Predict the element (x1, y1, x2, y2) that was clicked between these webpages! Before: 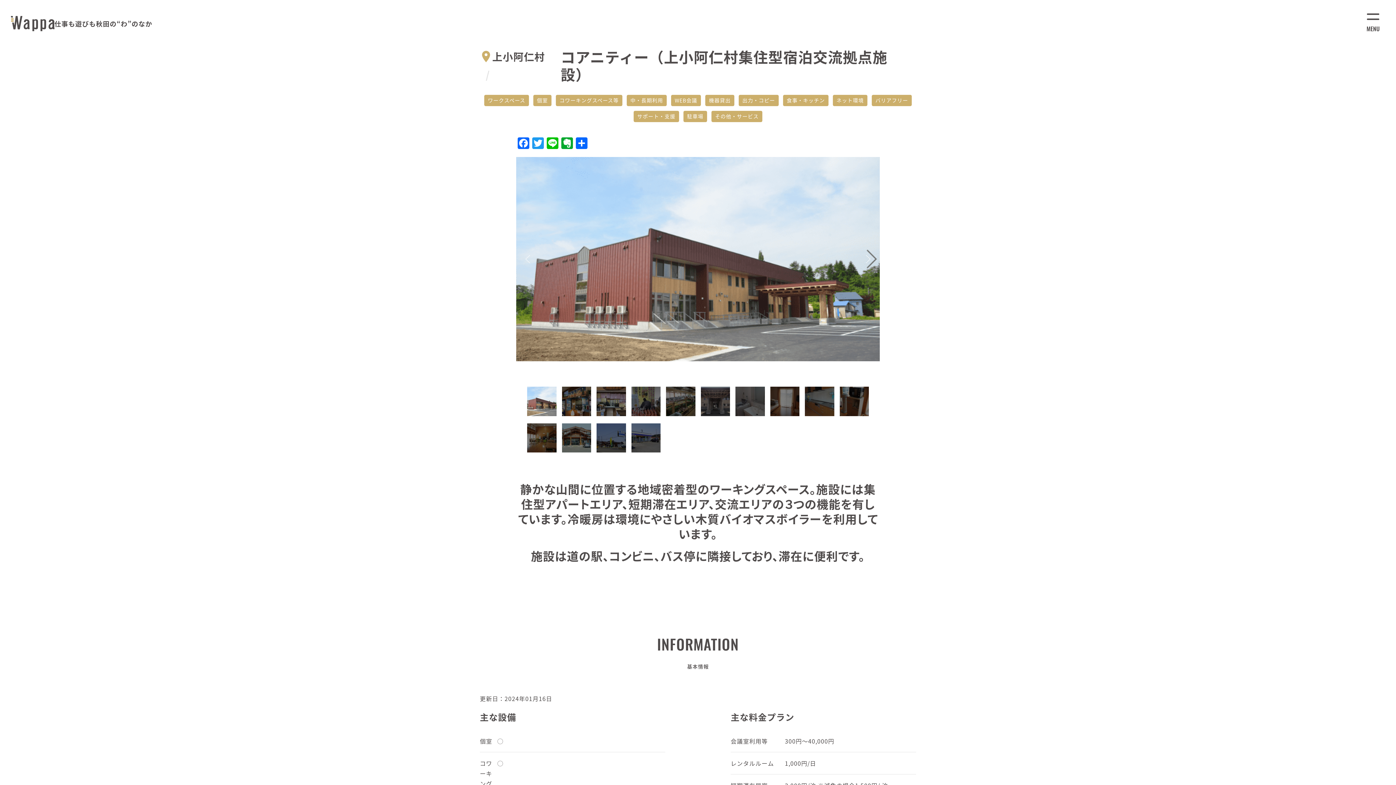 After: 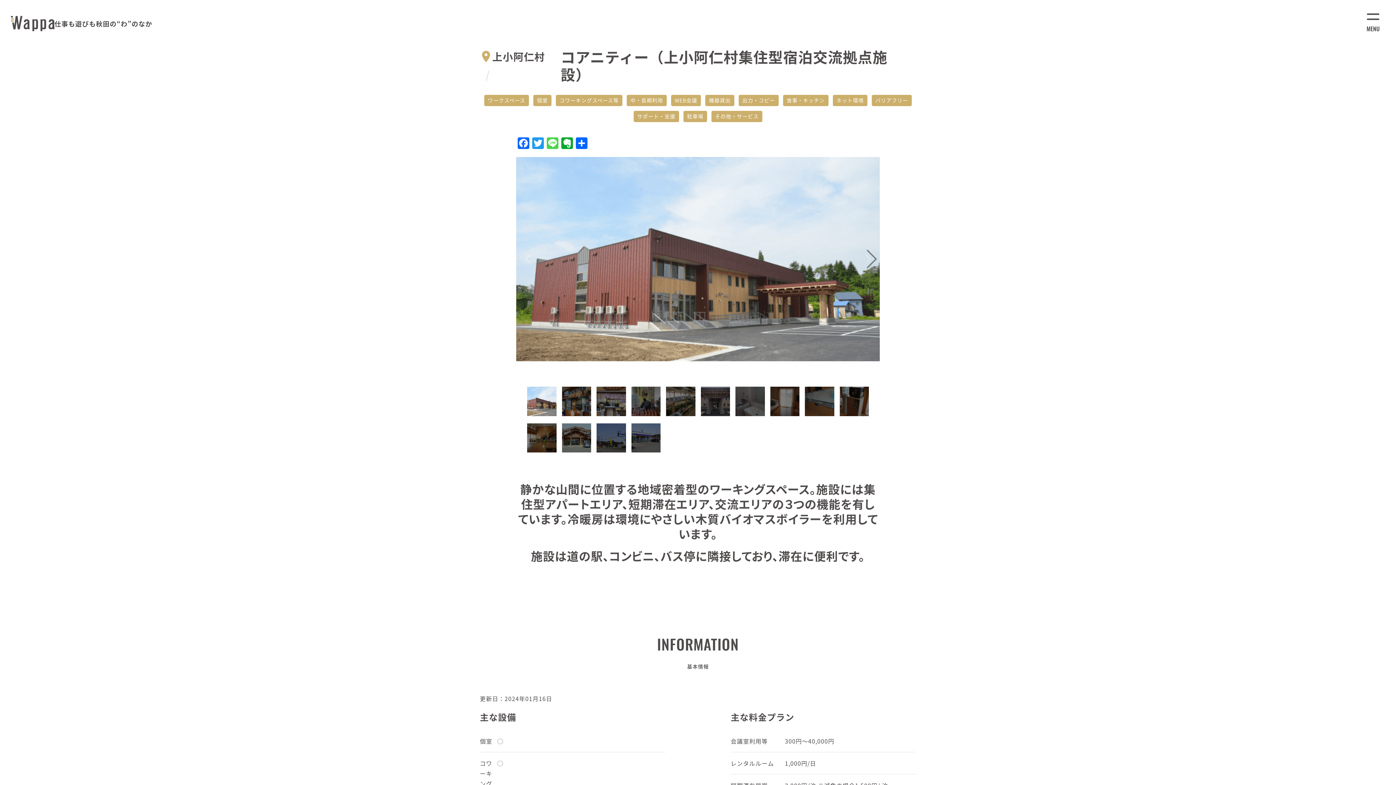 Action: label: Line bbox: (545, 137, 560, 149)